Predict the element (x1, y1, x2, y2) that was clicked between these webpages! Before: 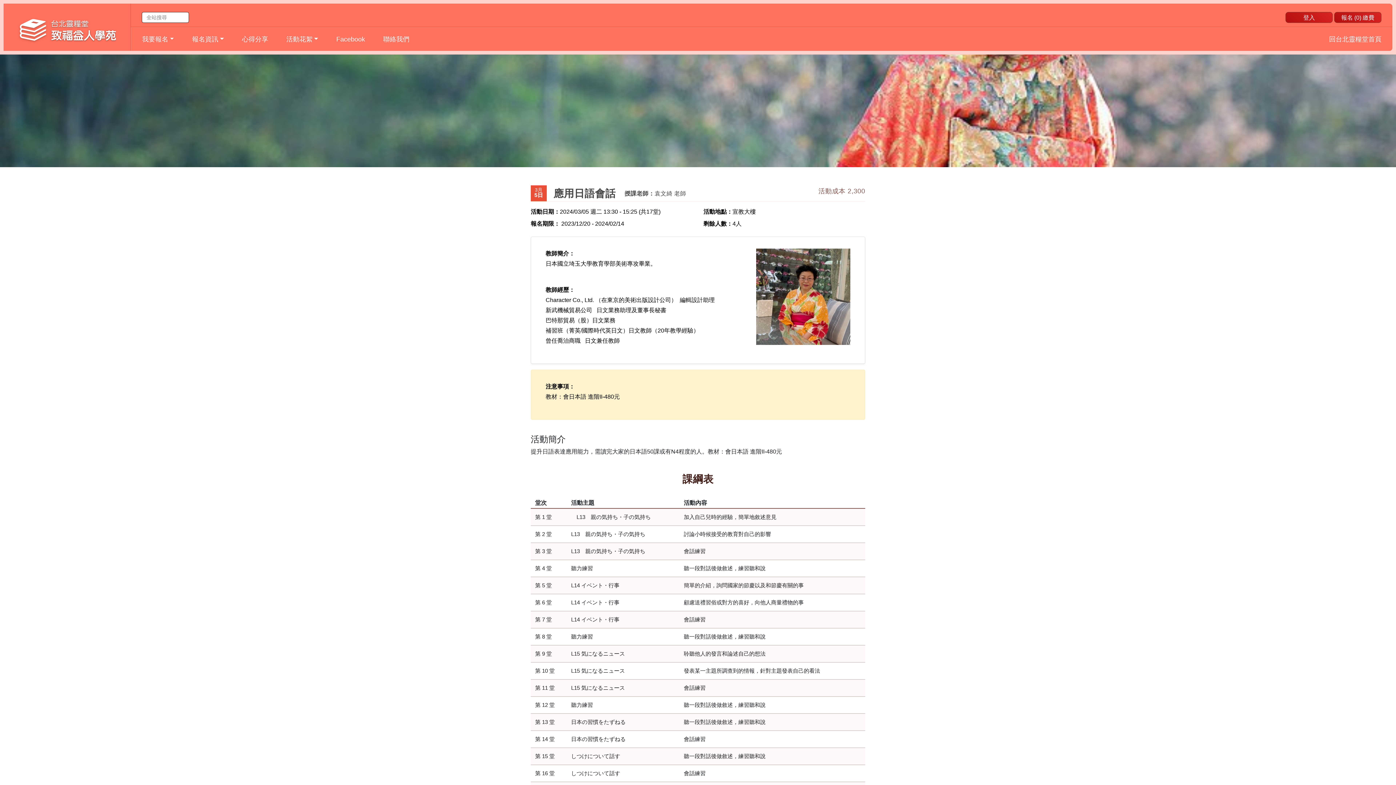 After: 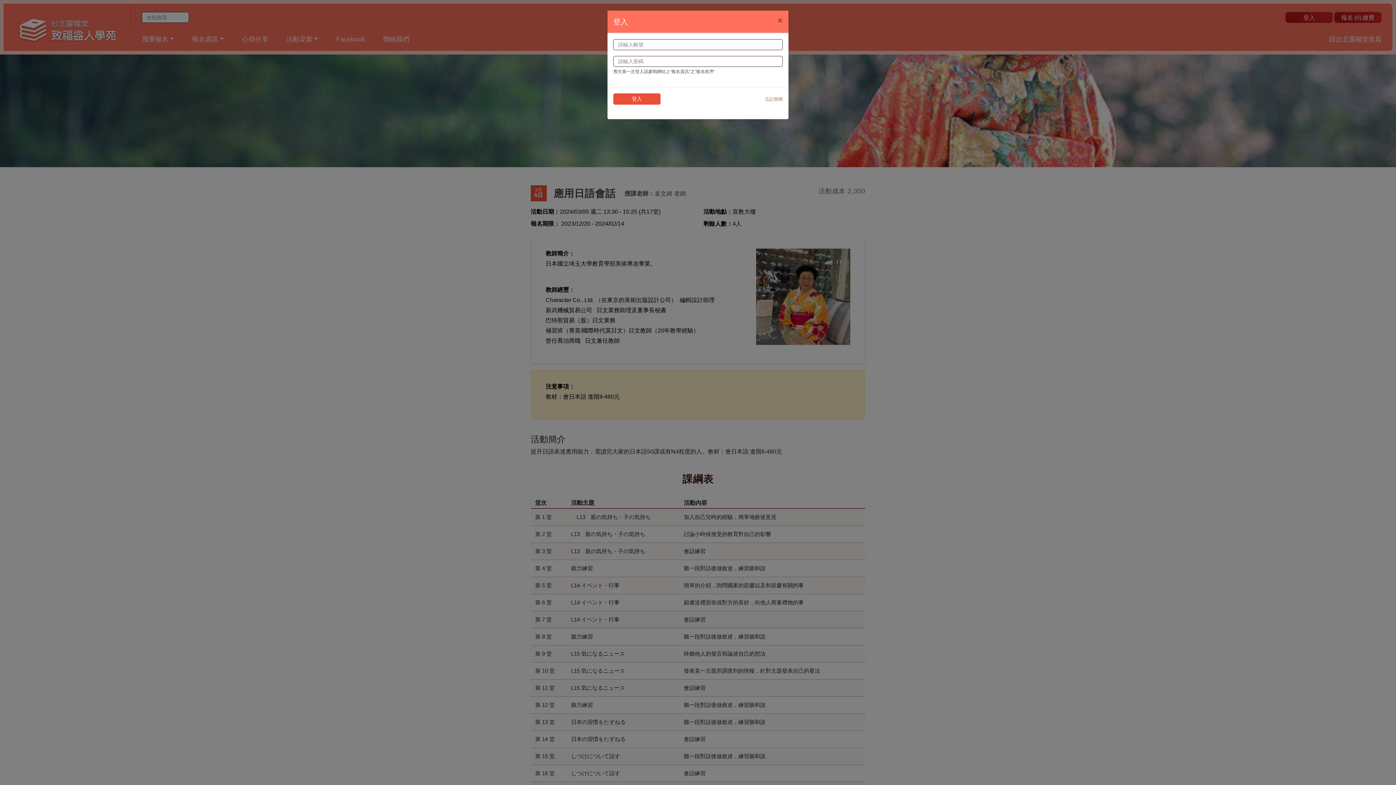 Action: label: 登入 bbox: (1285, 12, 1333, 22)